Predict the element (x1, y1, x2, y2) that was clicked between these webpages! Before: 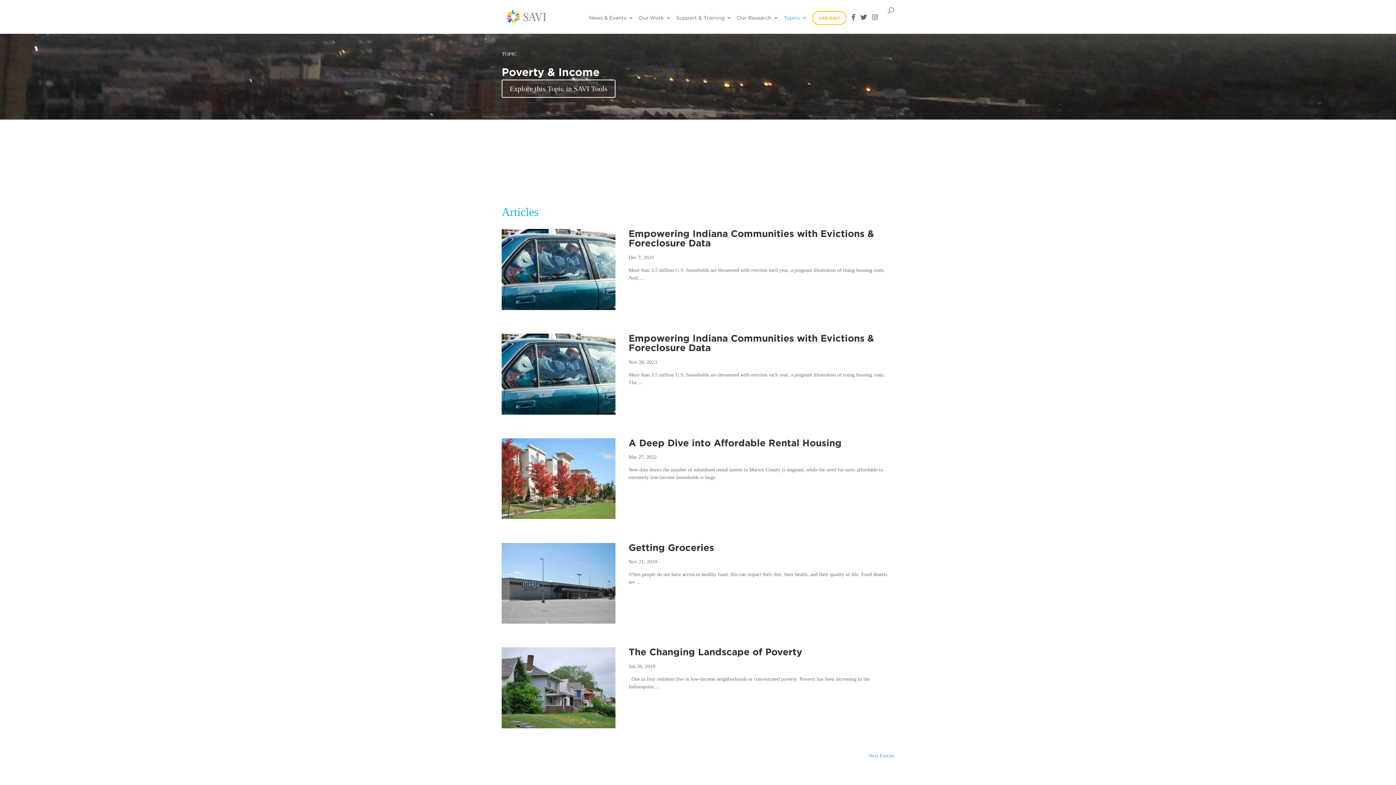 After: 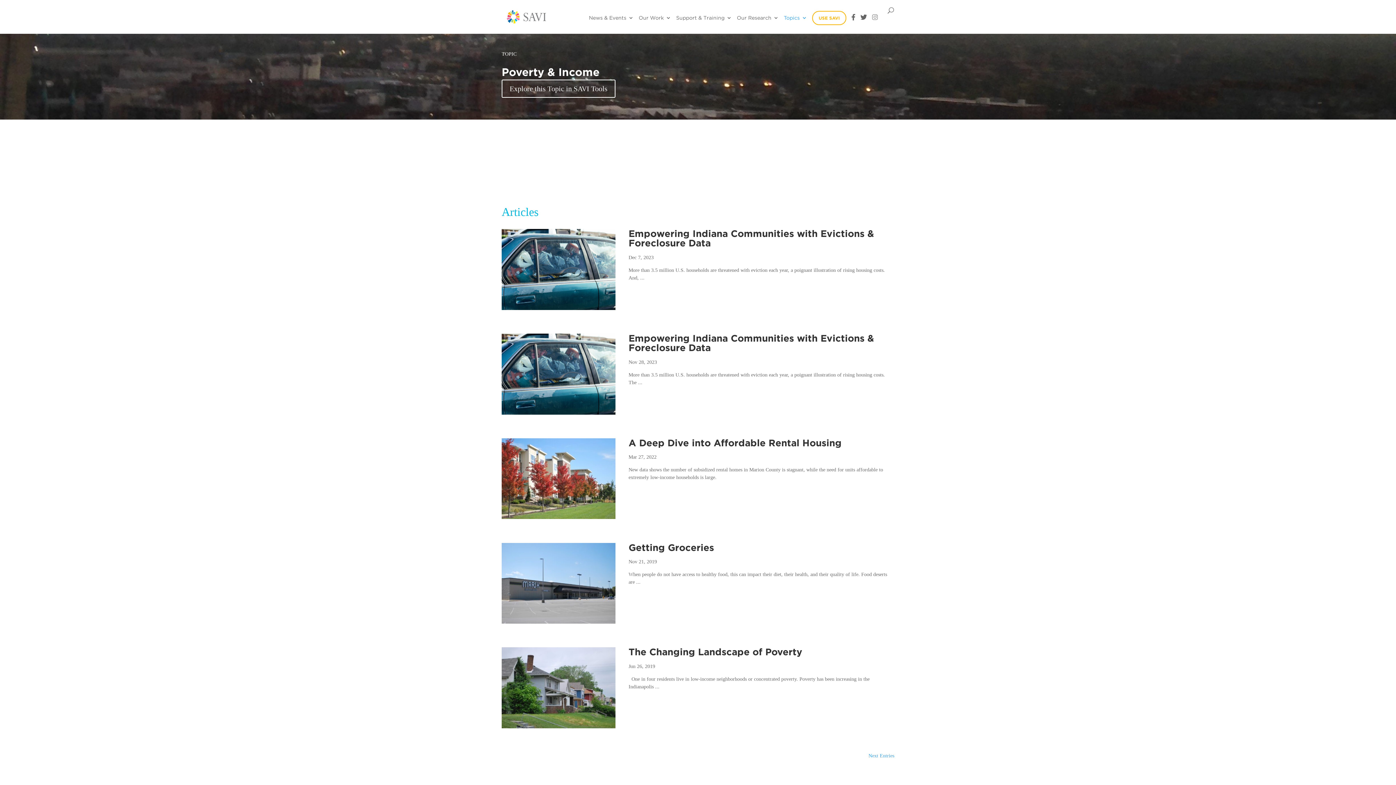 Action: label: Link 3 :  bbox: (872, 13, 878, 33)